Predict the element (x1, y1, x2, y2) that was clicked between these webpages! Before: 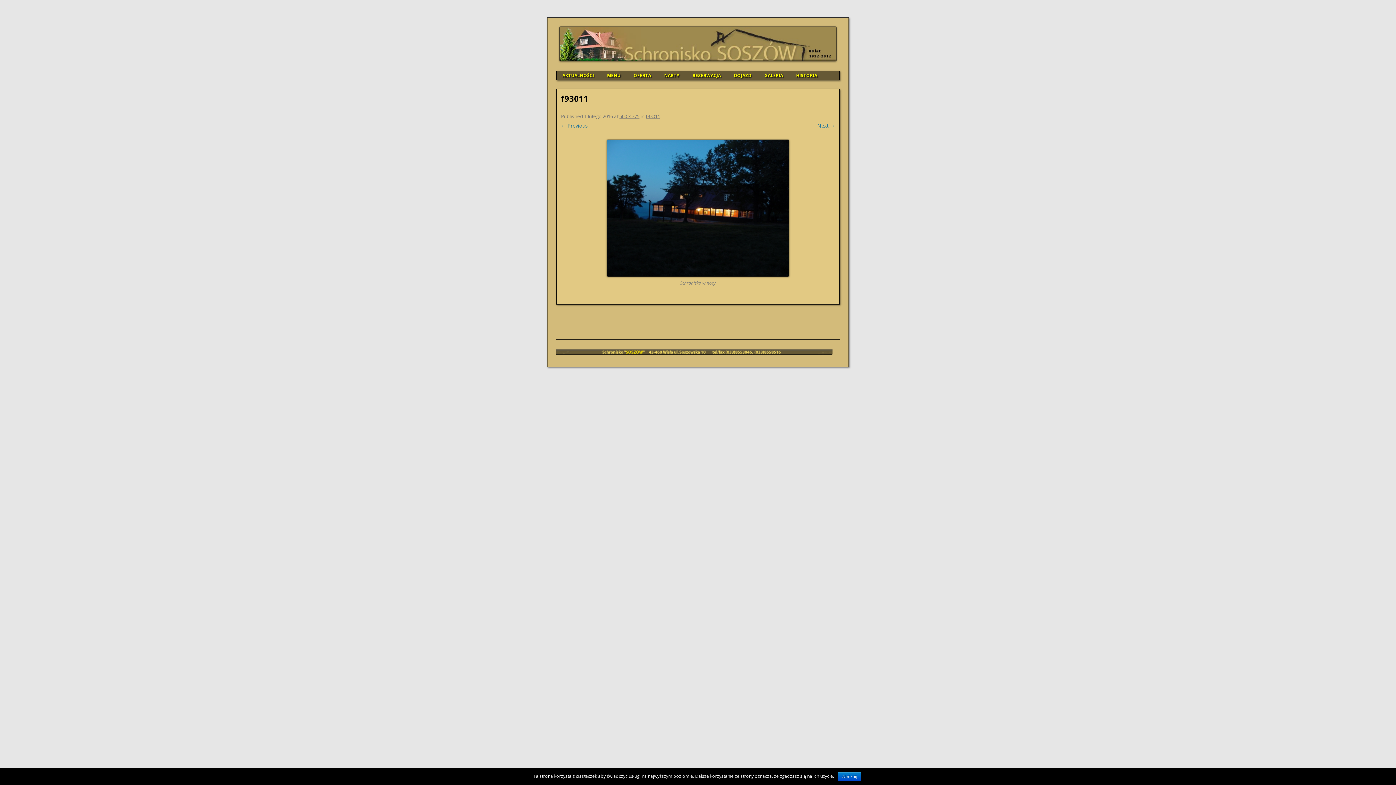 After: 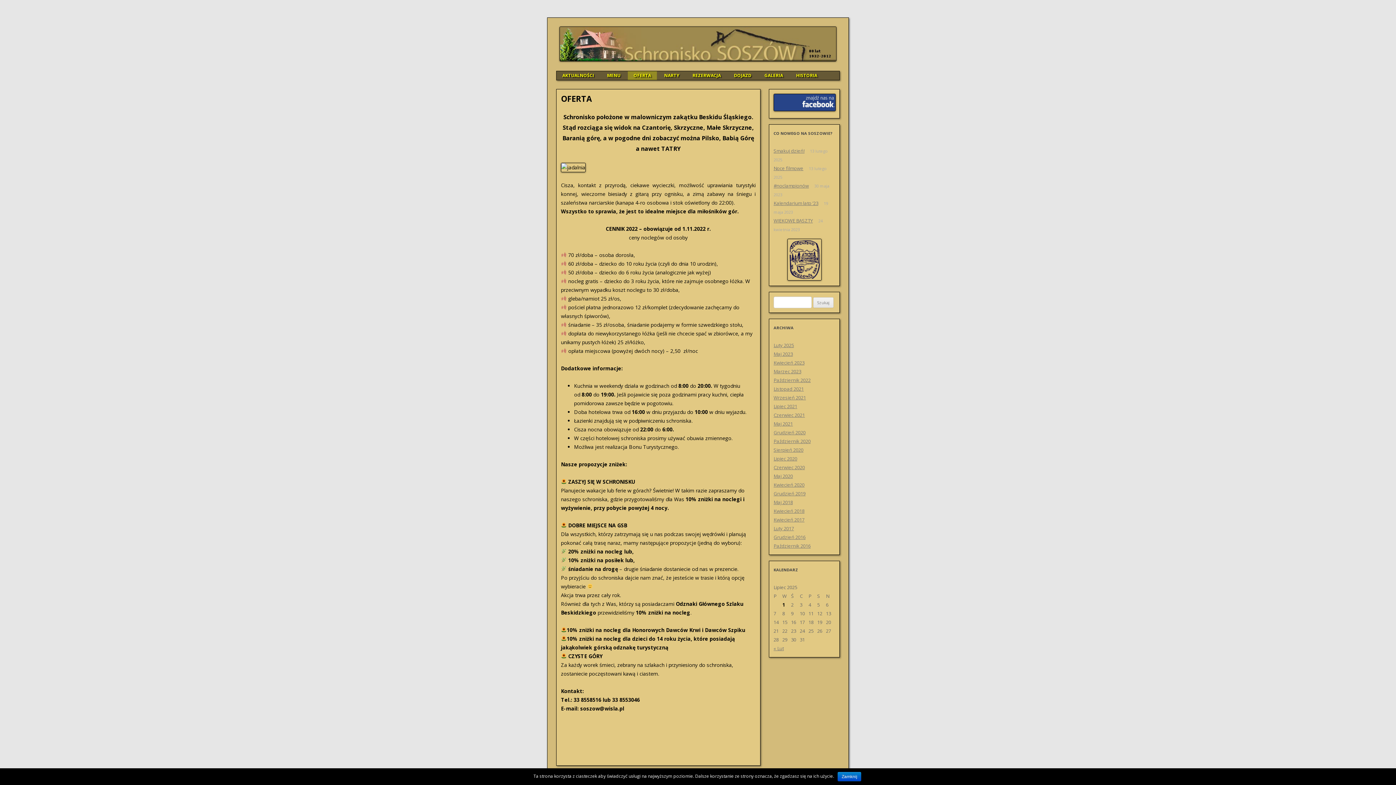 Action: bbox: (633, 71, 651, 80) label: OFERTA